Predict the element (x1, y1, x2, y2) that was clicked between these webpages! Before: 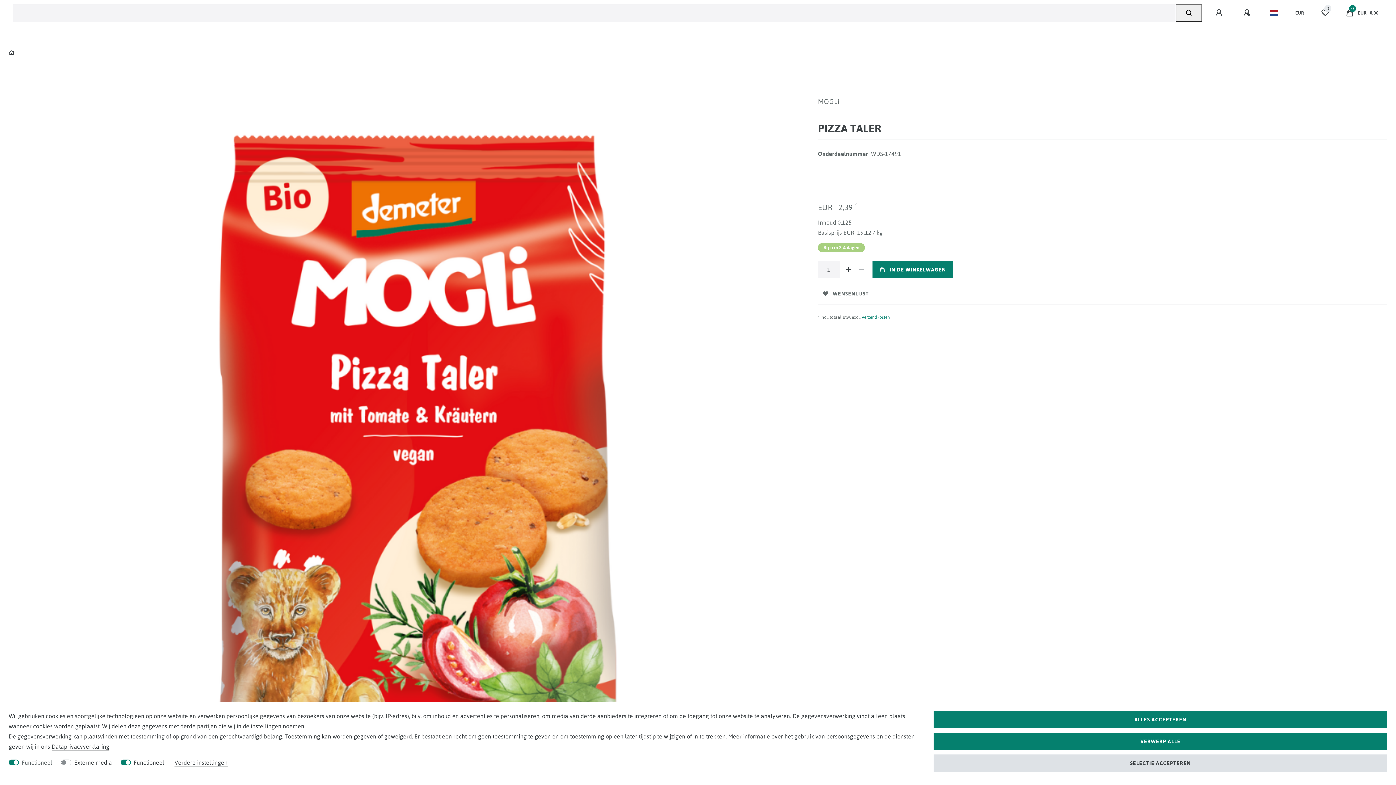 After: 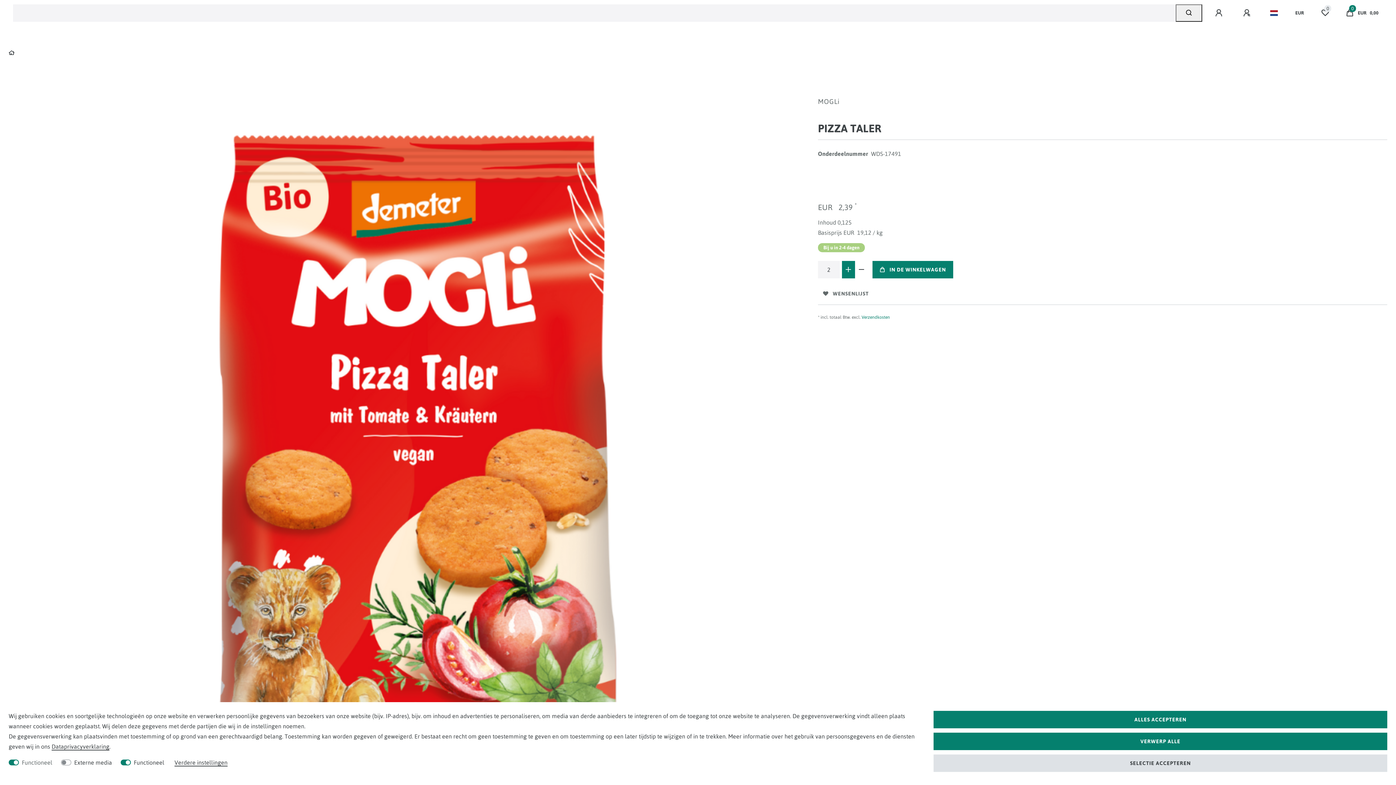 Action: label: Verhoog de hoeveelheid bbox: (842, 261, 855, 278)